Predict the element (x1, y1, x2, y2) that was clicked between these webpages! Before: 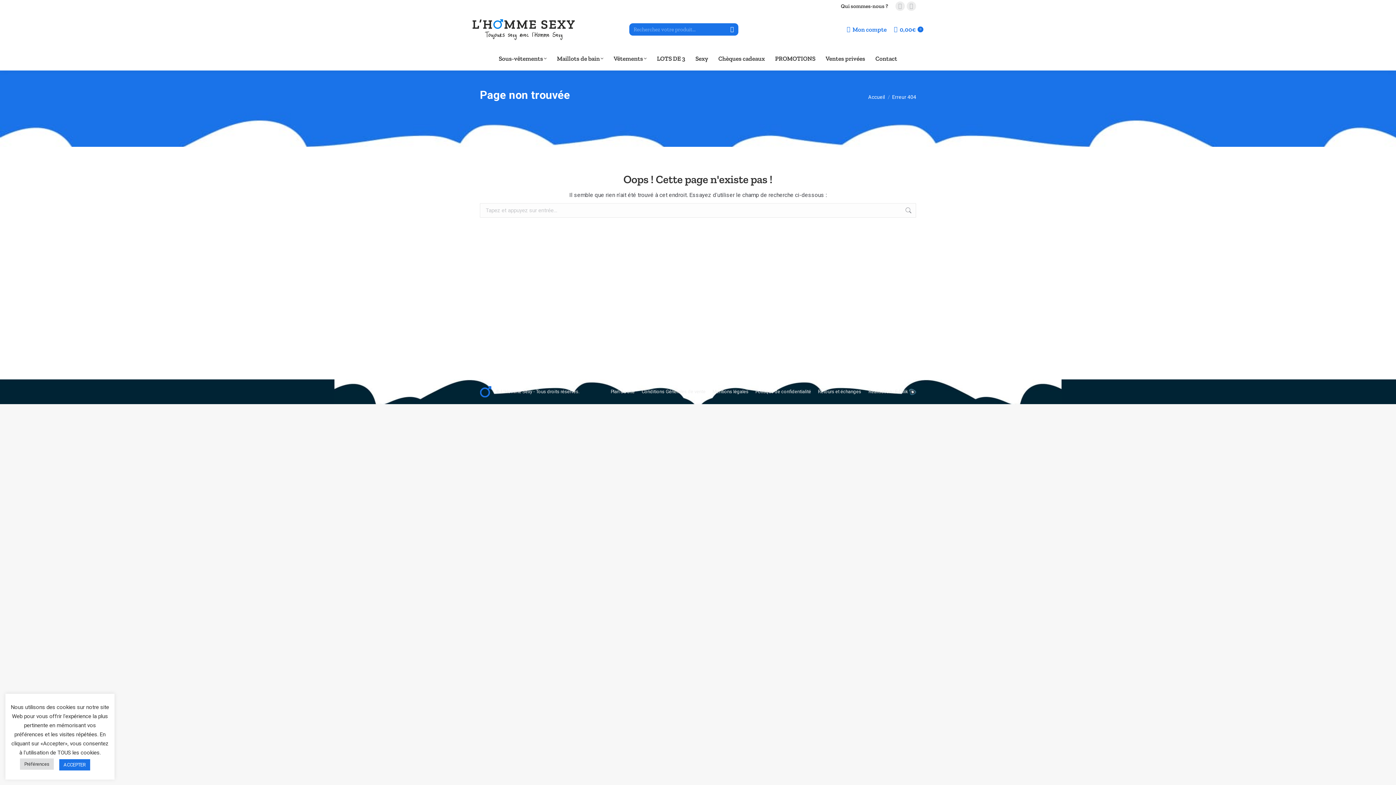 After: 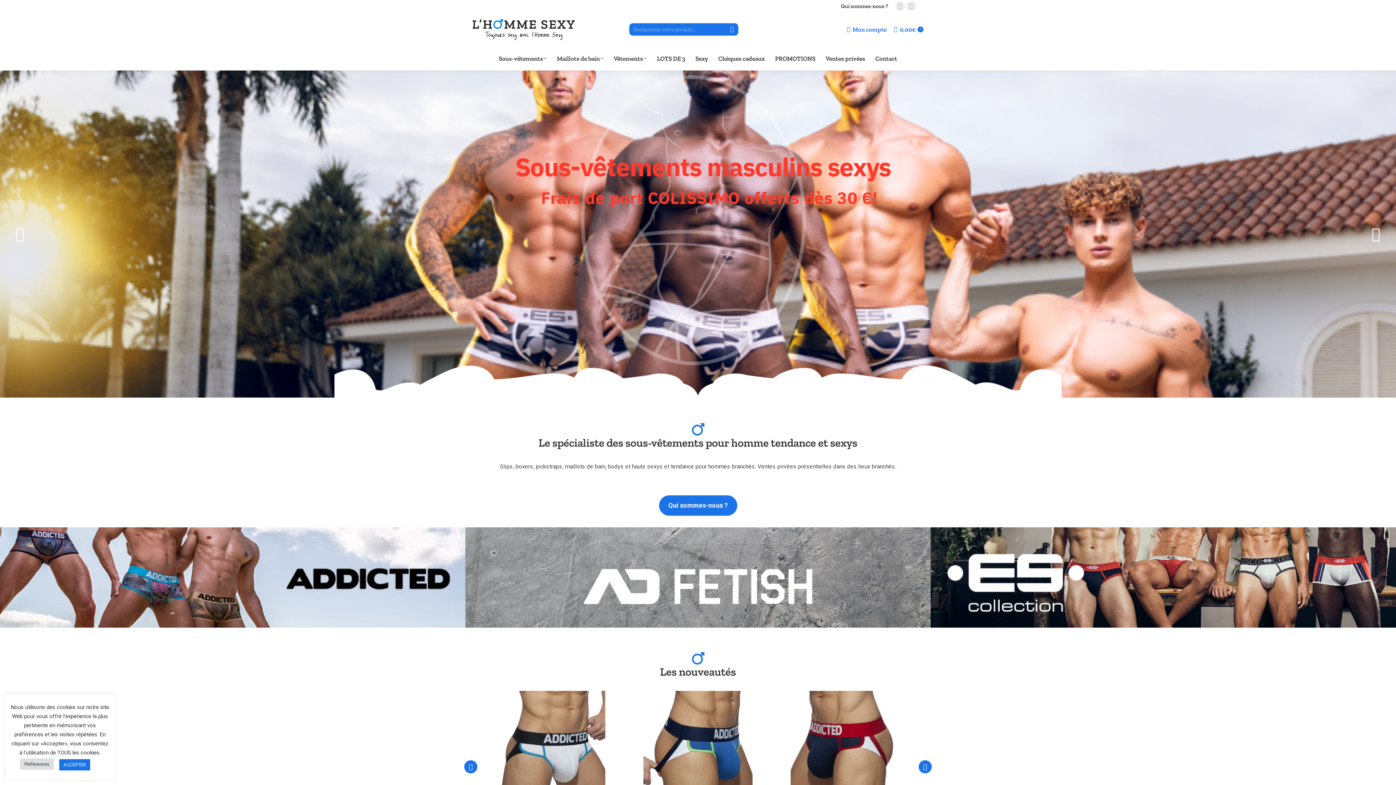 Action: label: Accueil bbox: (868, 94, 885, 99)